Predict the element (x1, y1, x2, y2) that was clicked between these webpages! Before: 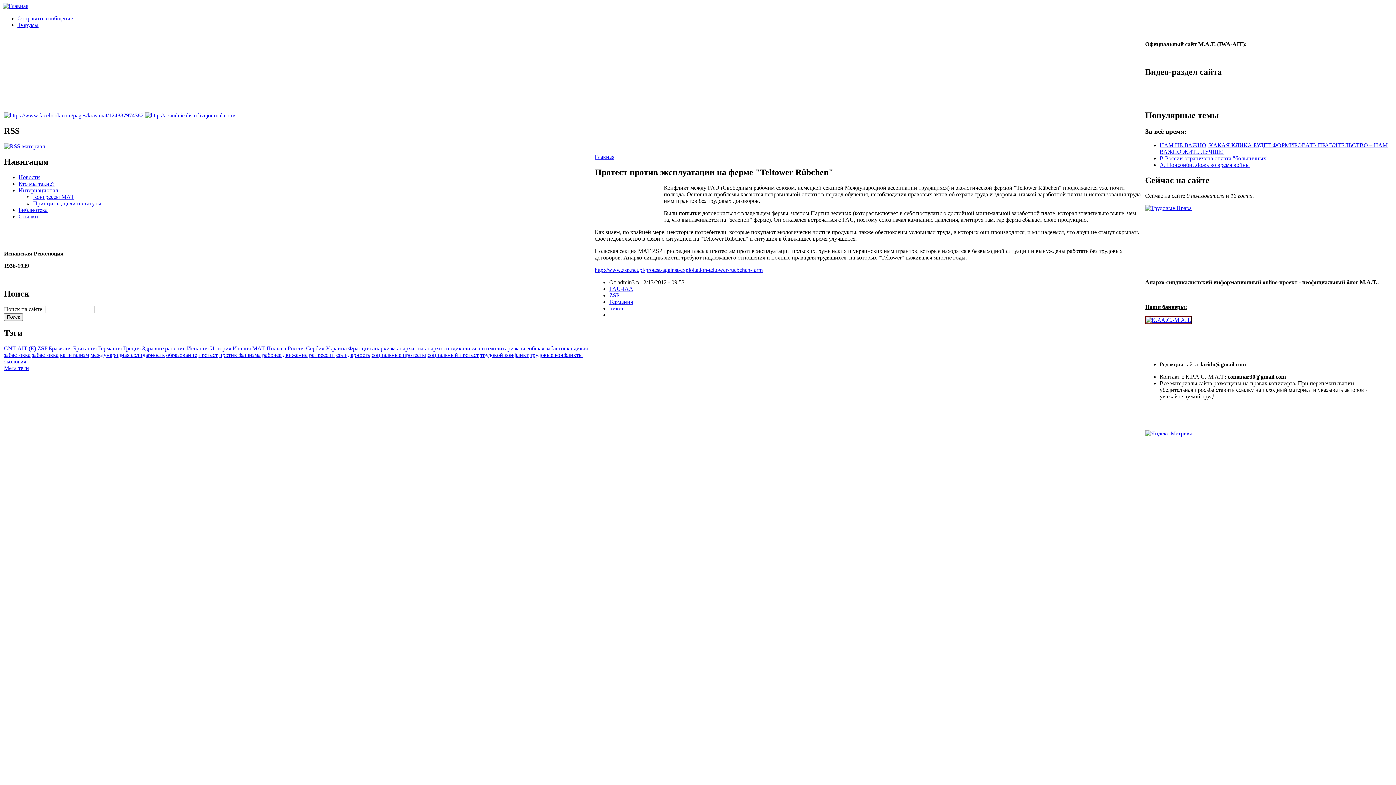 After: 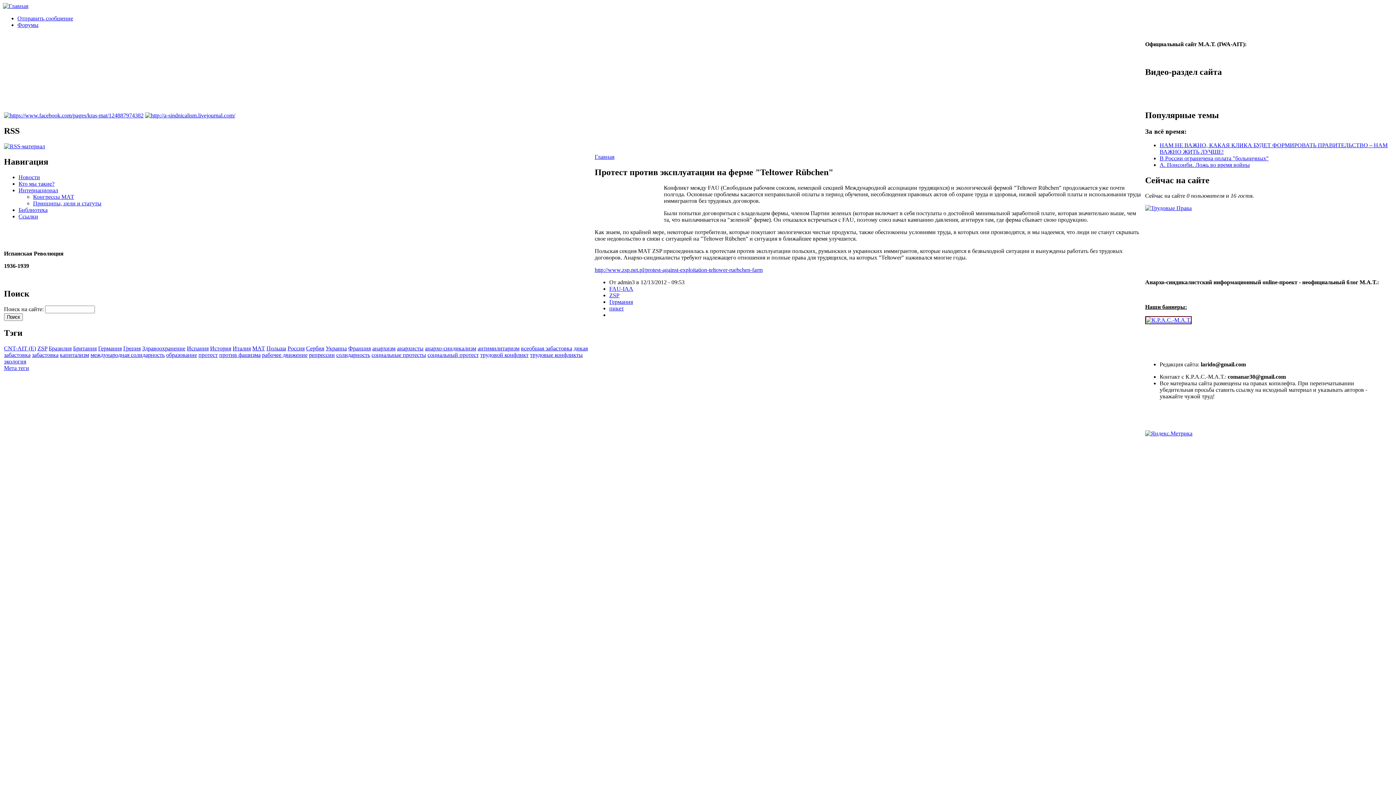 Action: bbox: (594, 266, 762, 273) label: http://www.zsp.net.pl/protest-against-exploitation-teltower-ruebchen-farm